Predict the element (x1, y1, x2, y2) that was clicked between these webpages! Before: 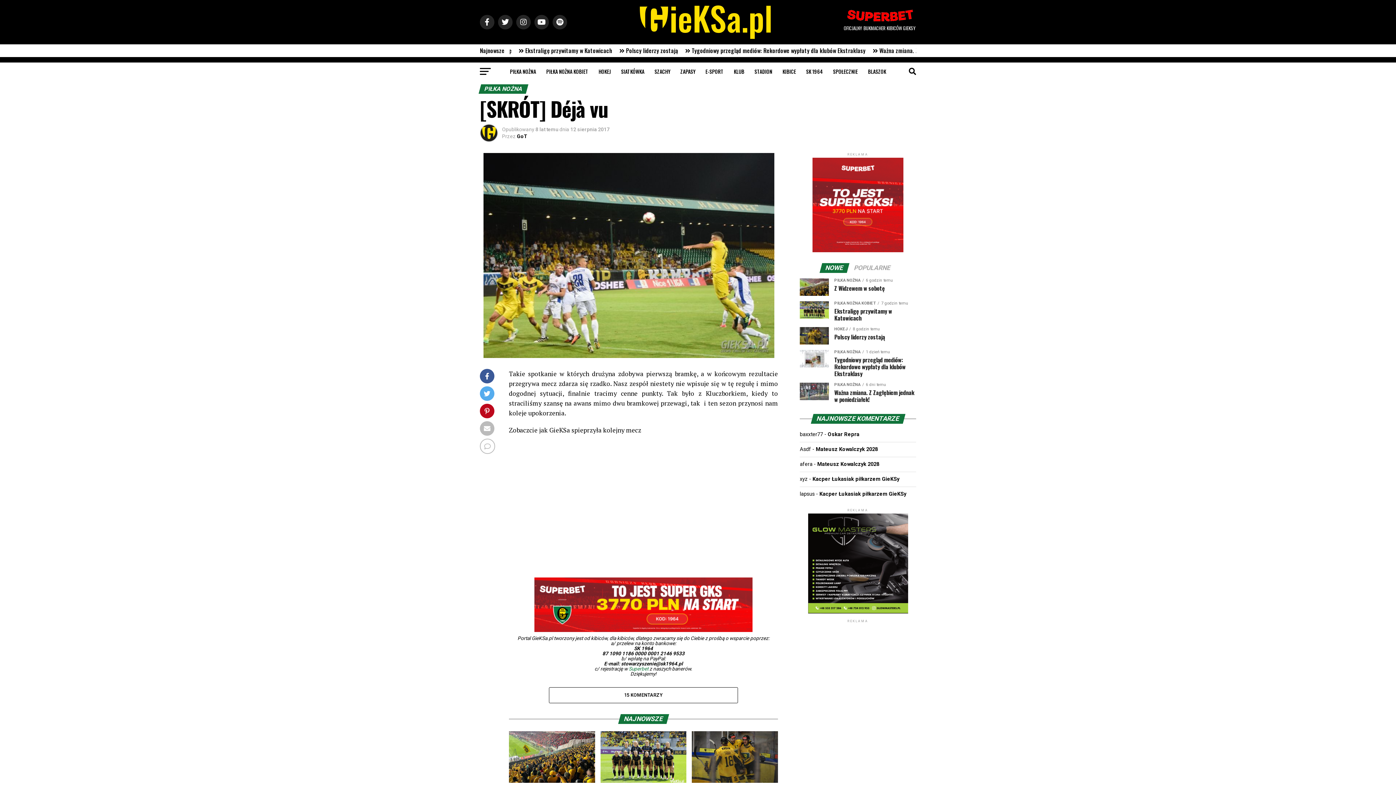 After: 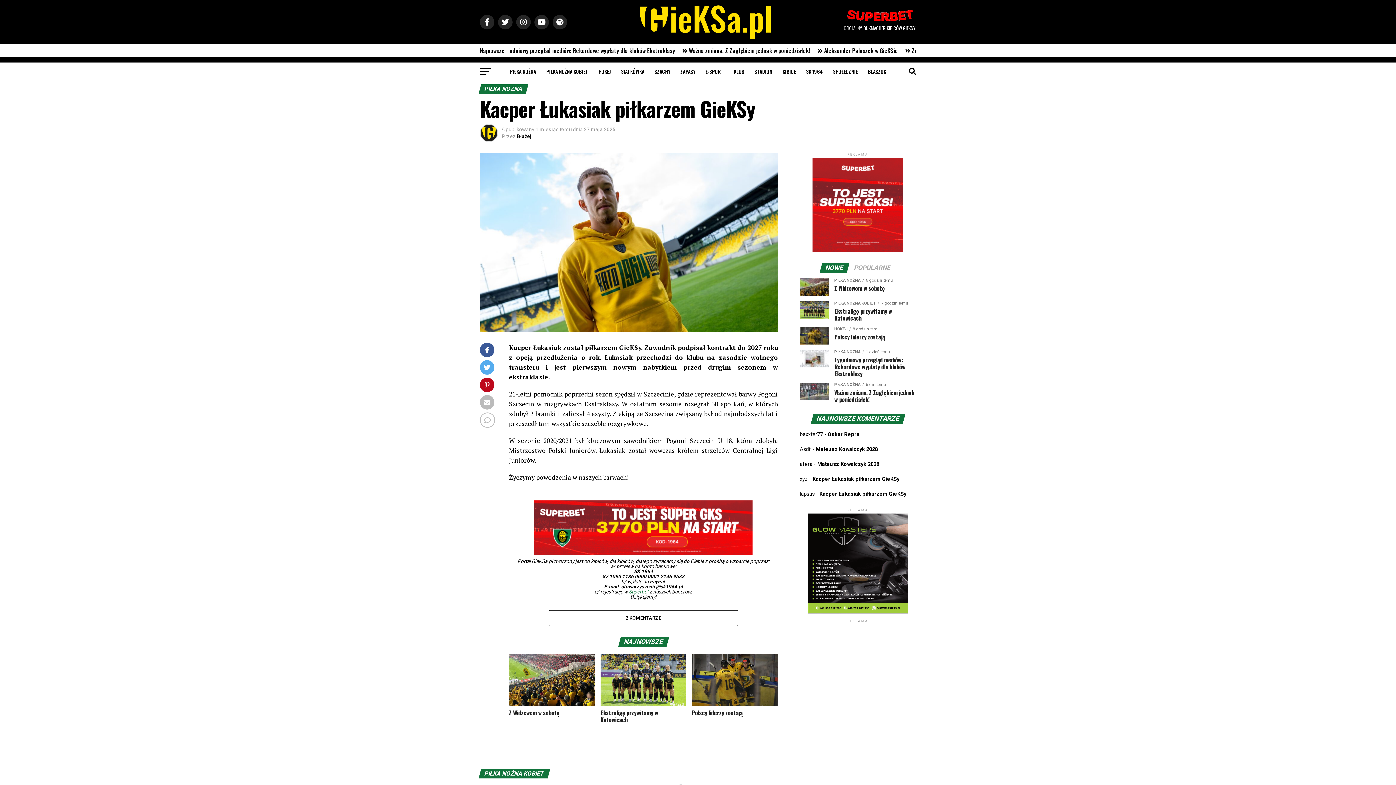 Action: bbox: (819, 491, 906, 497) label: Kacper Łukasiak piłkarzem GieKSy